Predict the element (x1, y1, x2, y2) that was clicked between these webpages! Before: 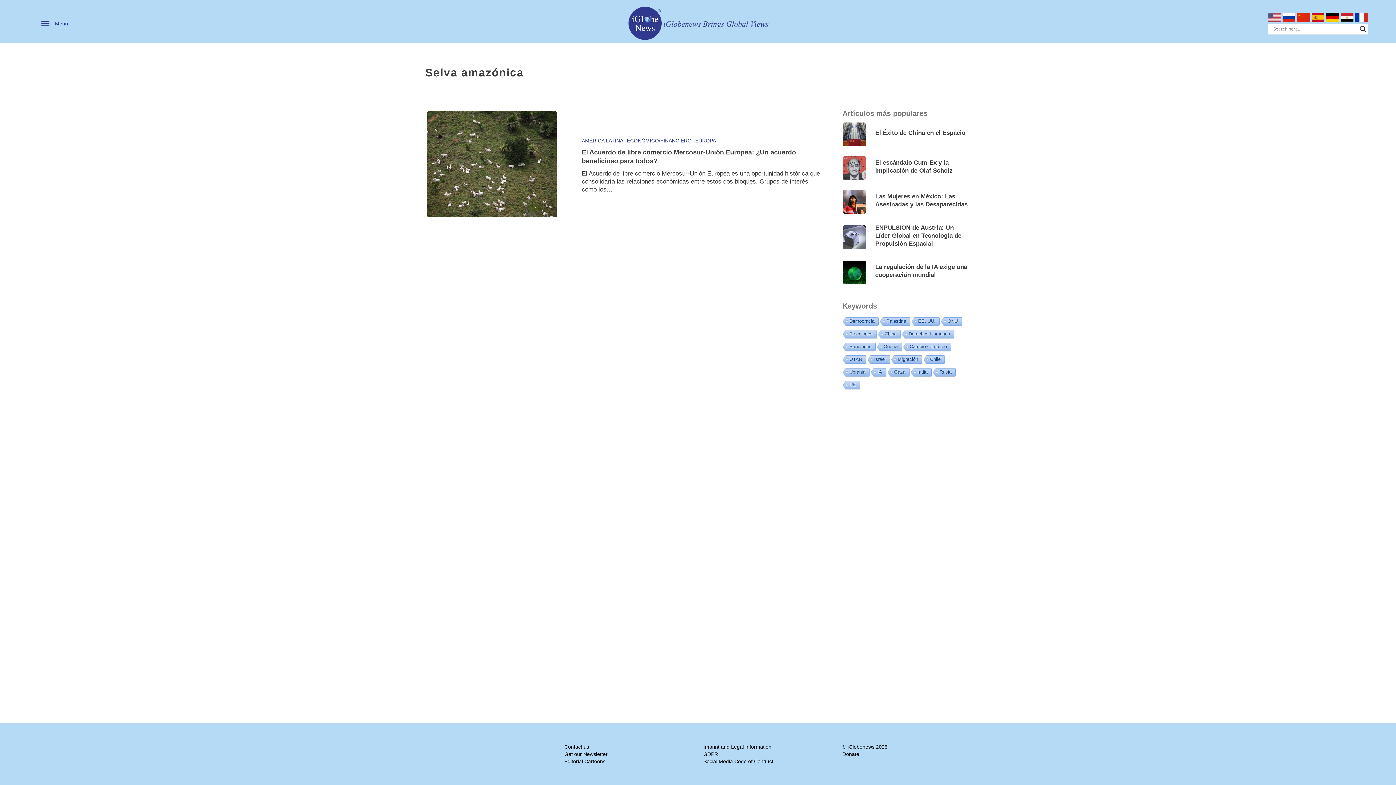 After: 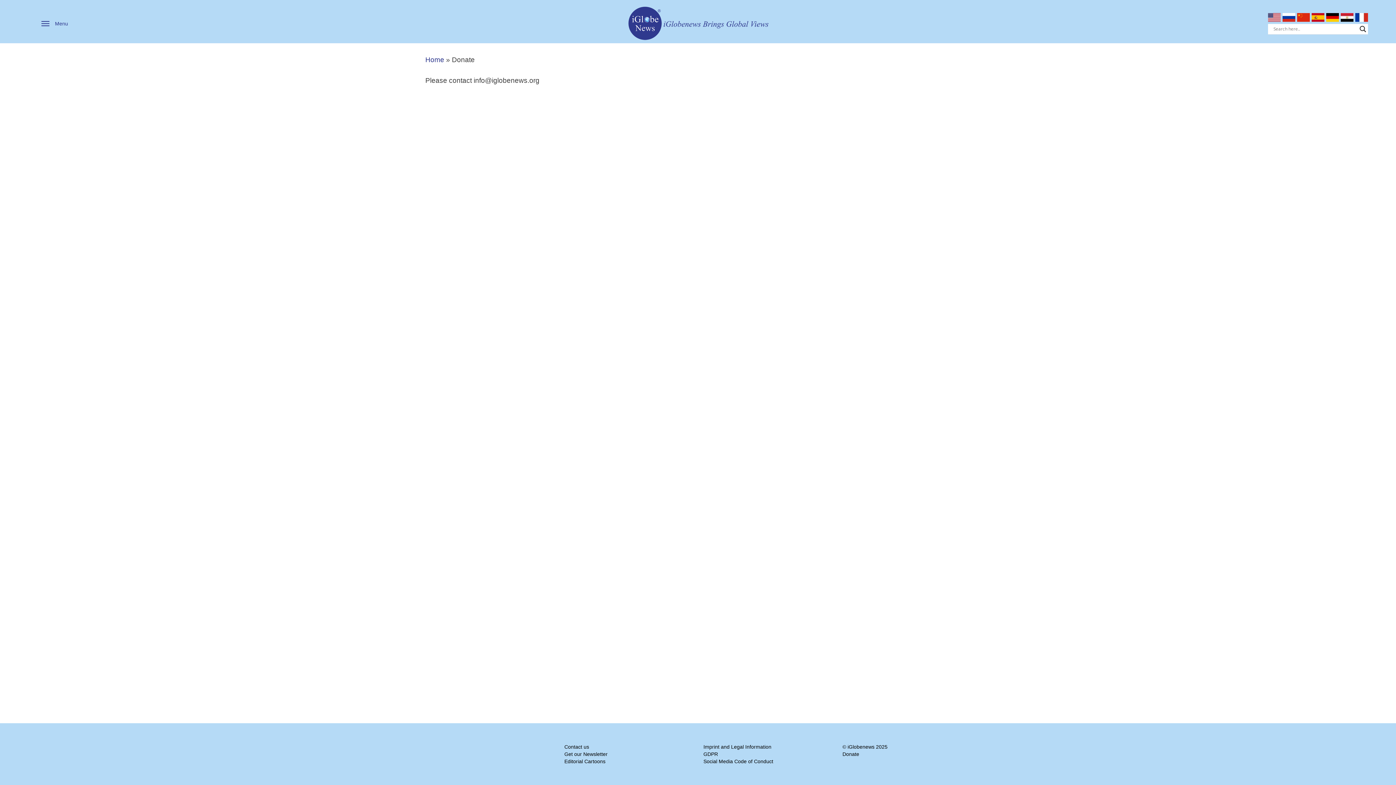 Action: bbox: (842, 751, 859, 757) label: Donate